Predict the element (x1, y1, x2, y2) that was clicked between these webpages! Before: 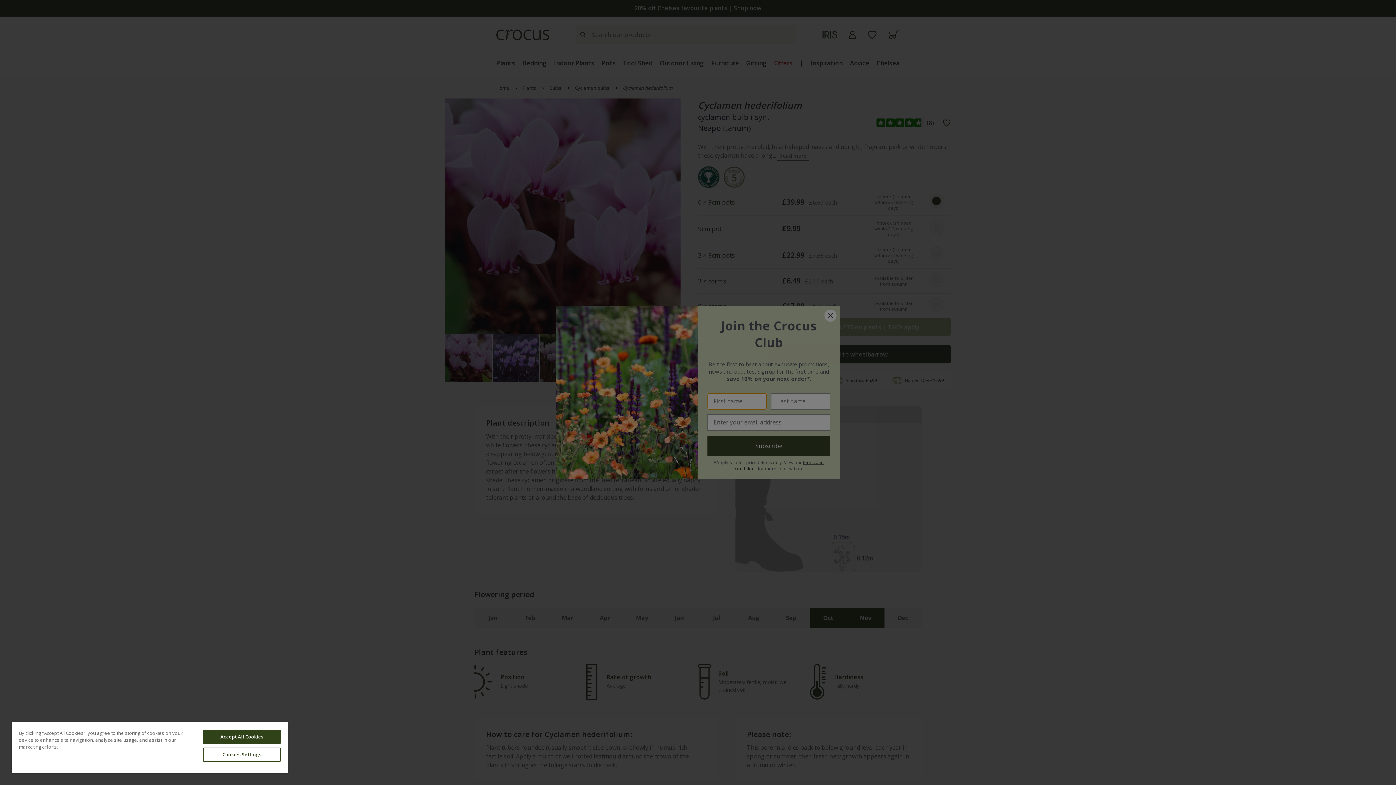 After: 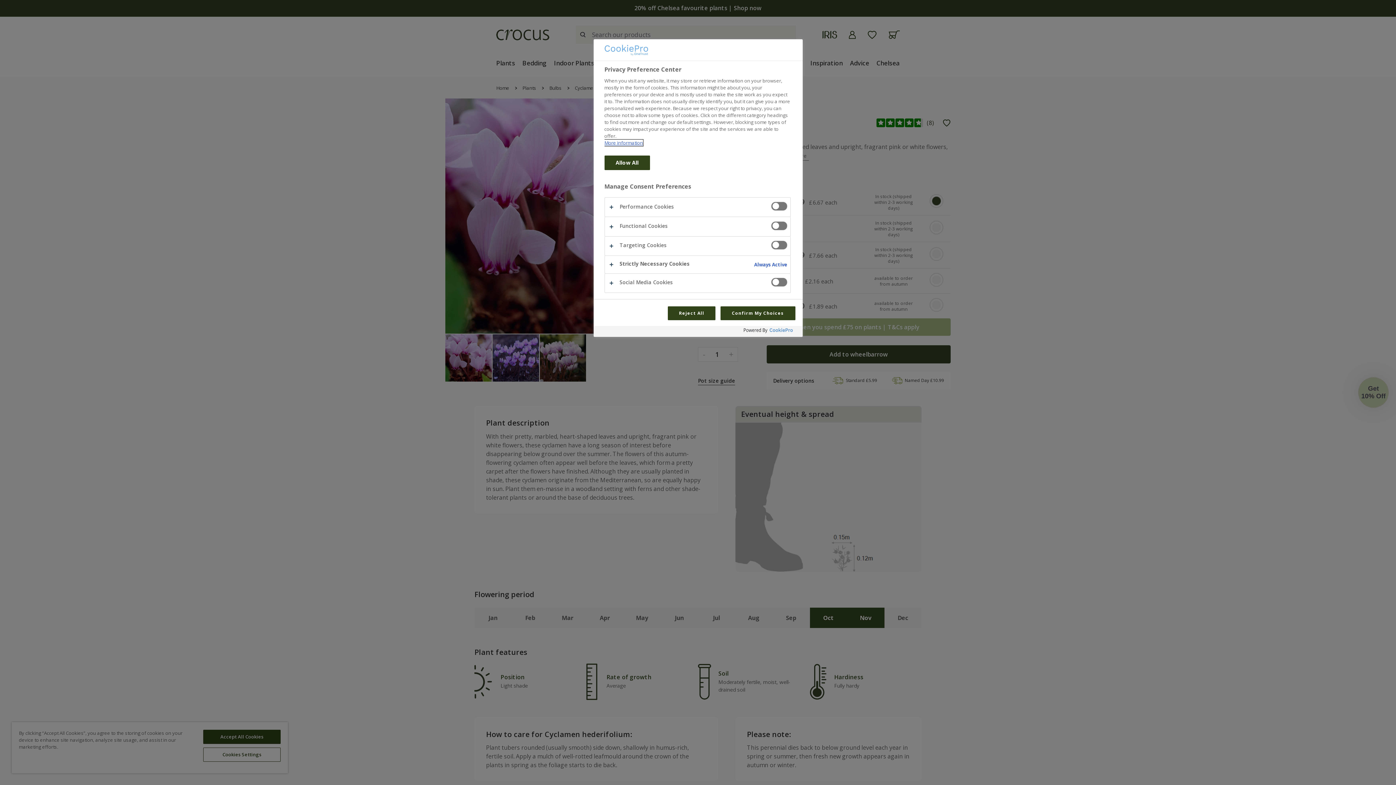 Action: bbox: (203, 748, 280, 762) label: Cookies Settings